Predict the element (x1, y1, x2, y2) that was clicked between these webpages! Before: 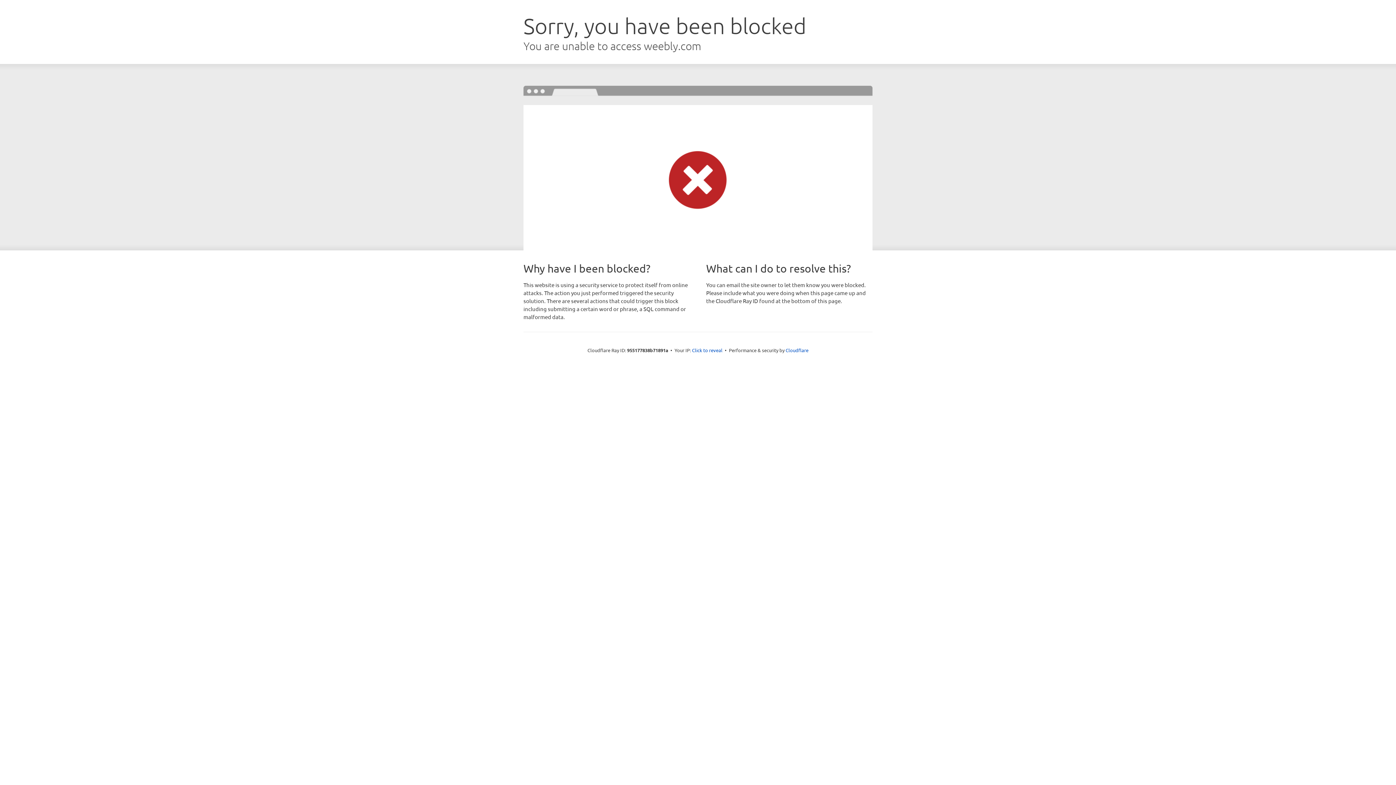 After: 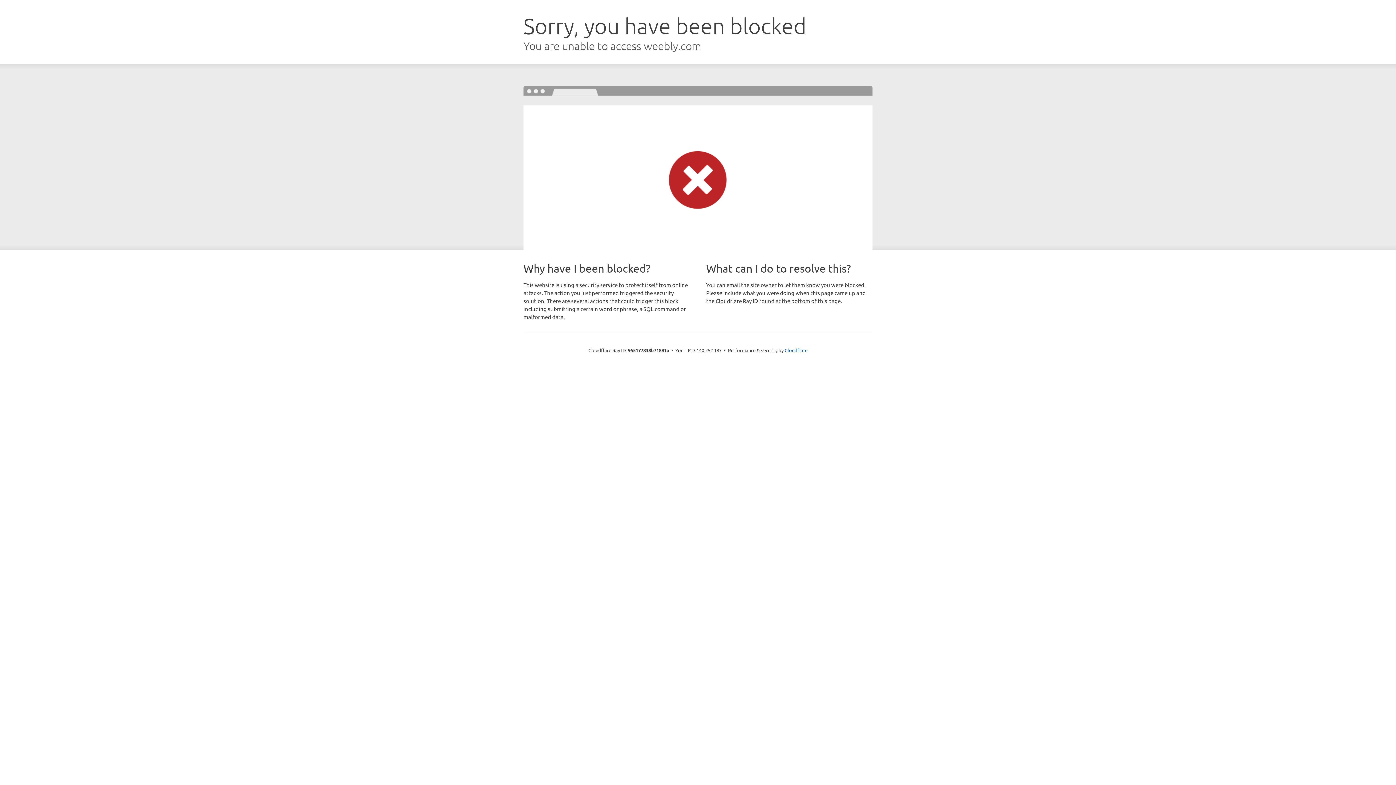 Action: label: Click to reveal bbox: (692, 346, 722, 353)